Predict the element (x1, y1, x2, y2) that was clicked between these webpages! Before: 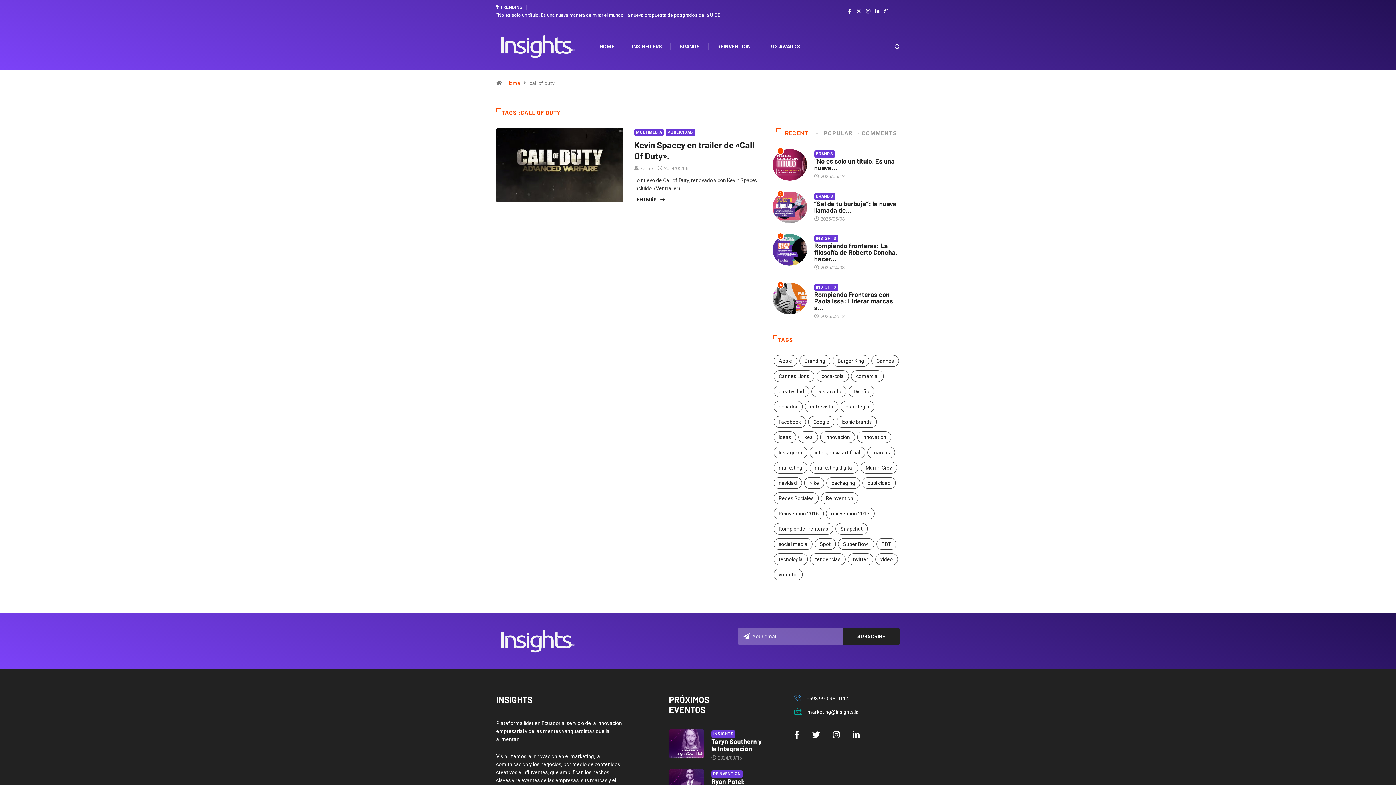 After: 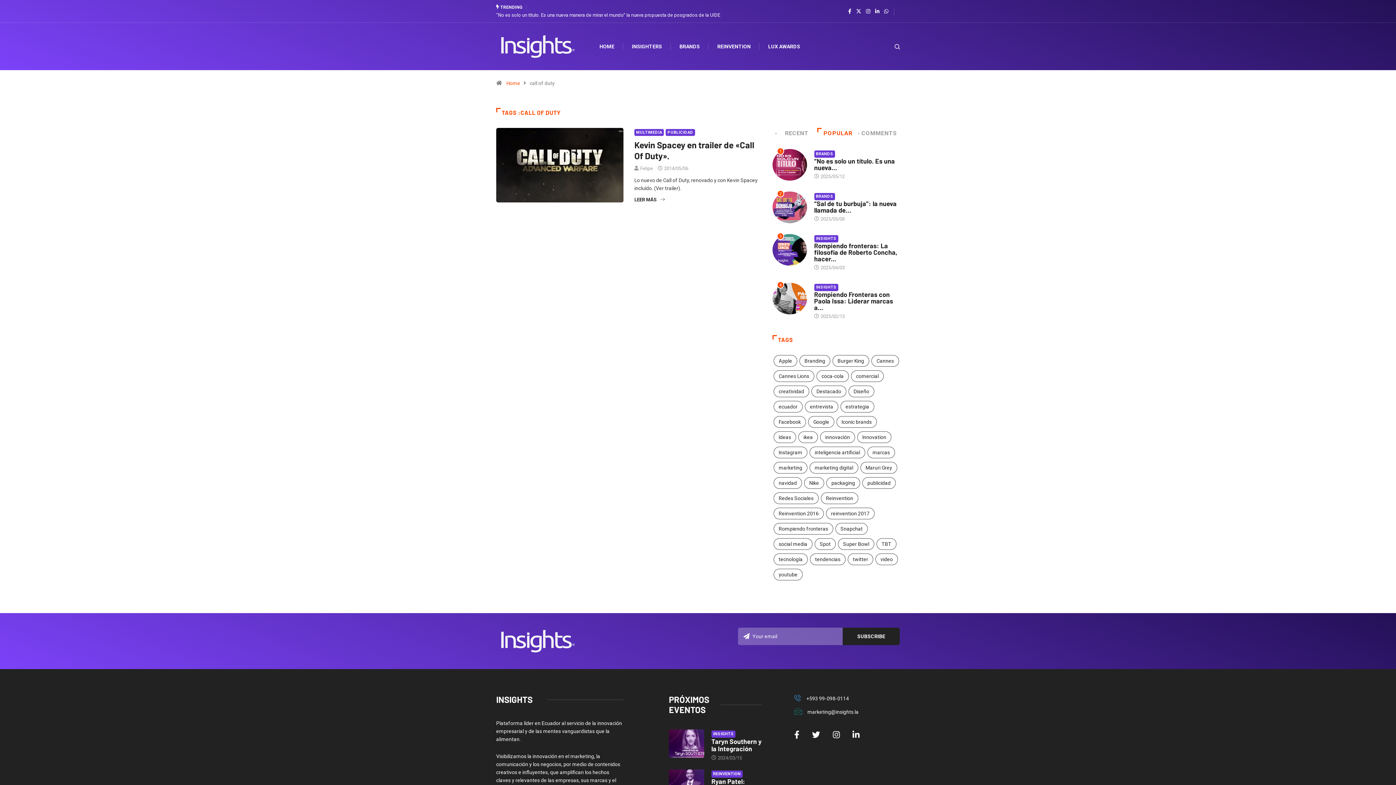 Action: bbox: (817, 128, 858, 139) label: POPULAR